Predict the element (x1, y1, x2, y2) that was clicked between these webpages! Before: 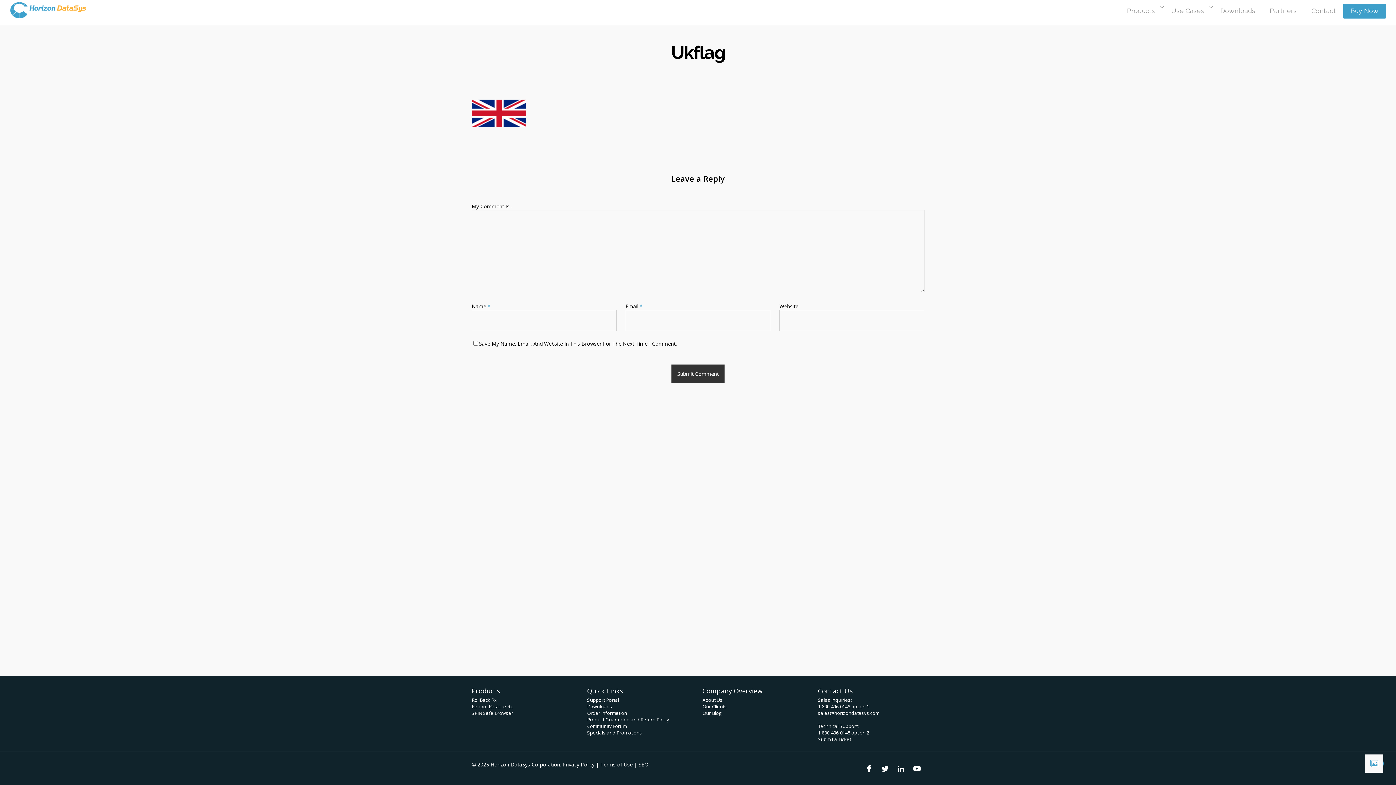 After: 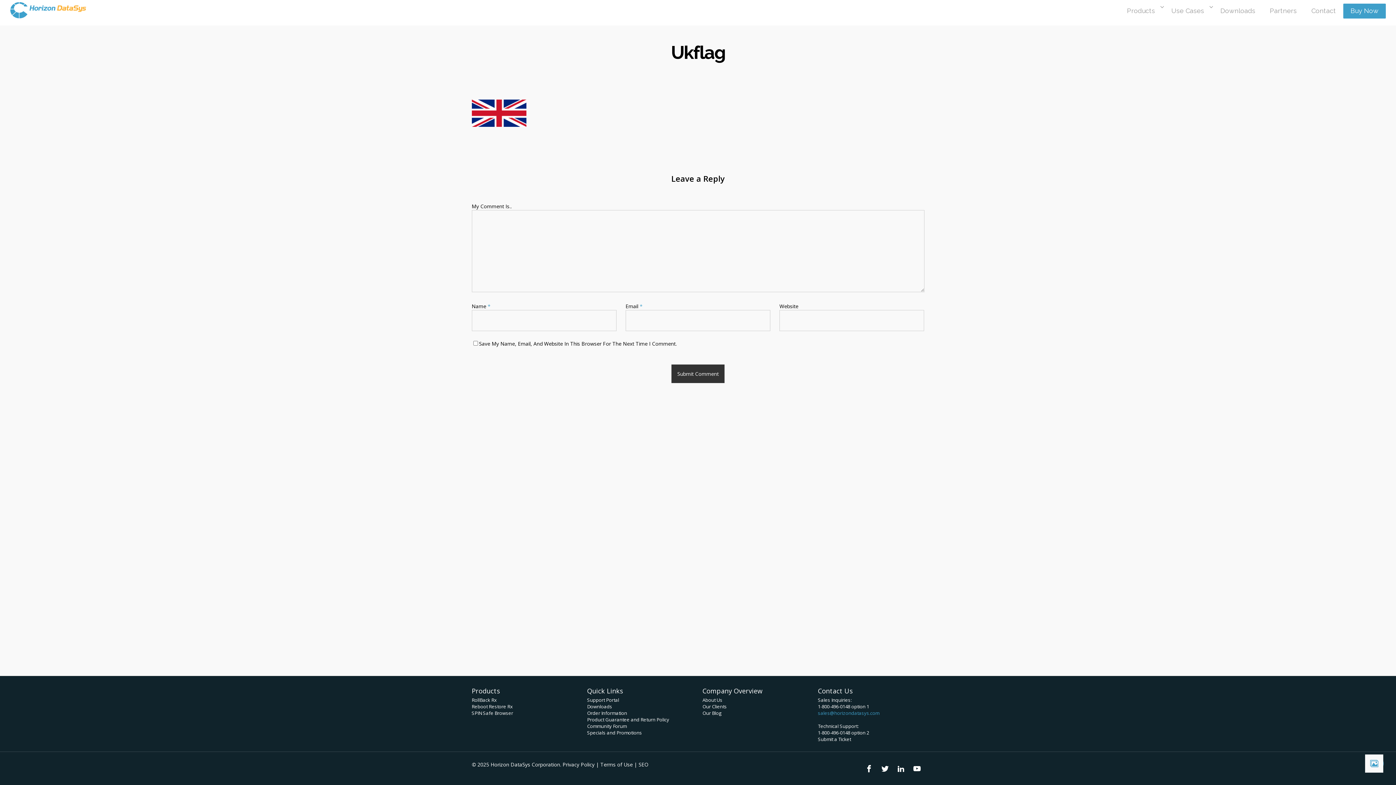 Action: bbox: (818, 710, 879, 716) label: sales@horizondatasys.com